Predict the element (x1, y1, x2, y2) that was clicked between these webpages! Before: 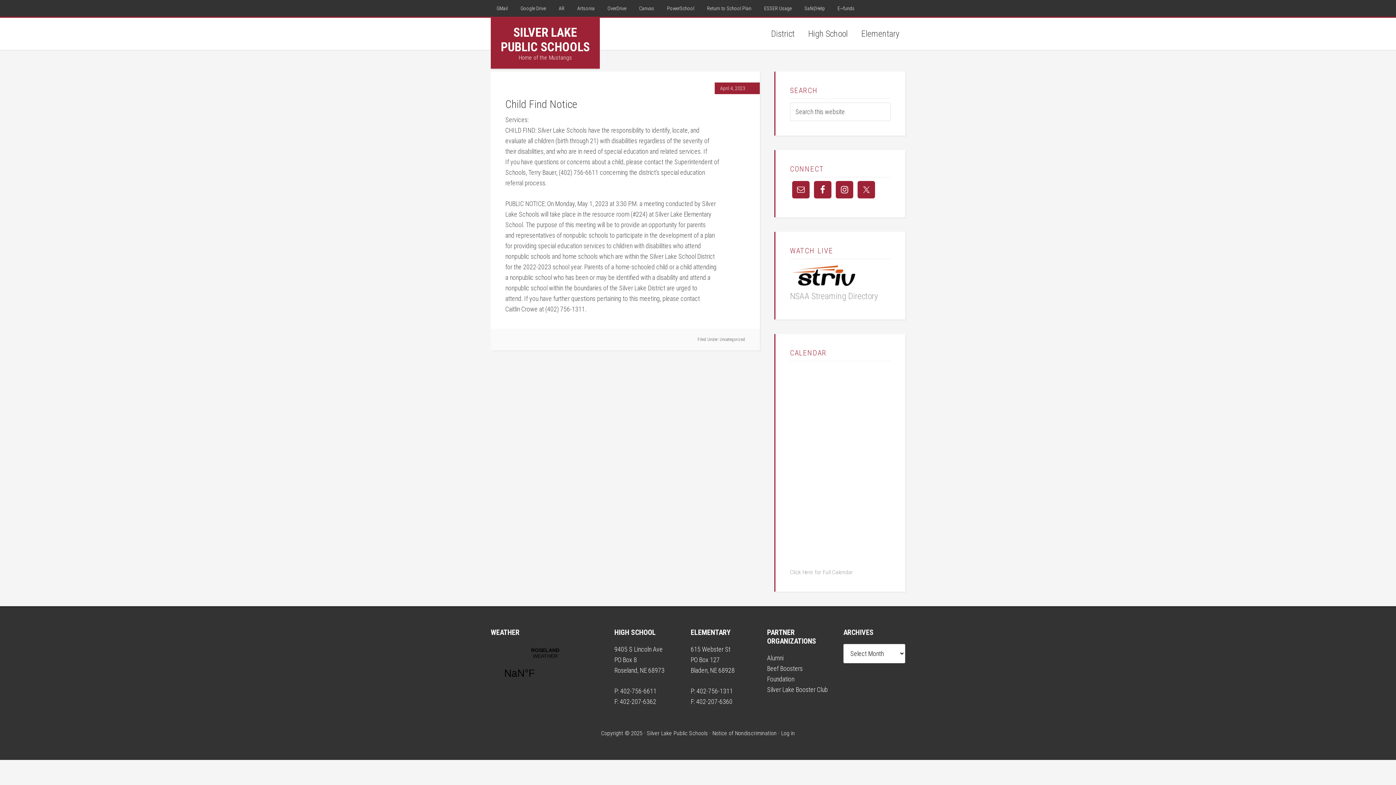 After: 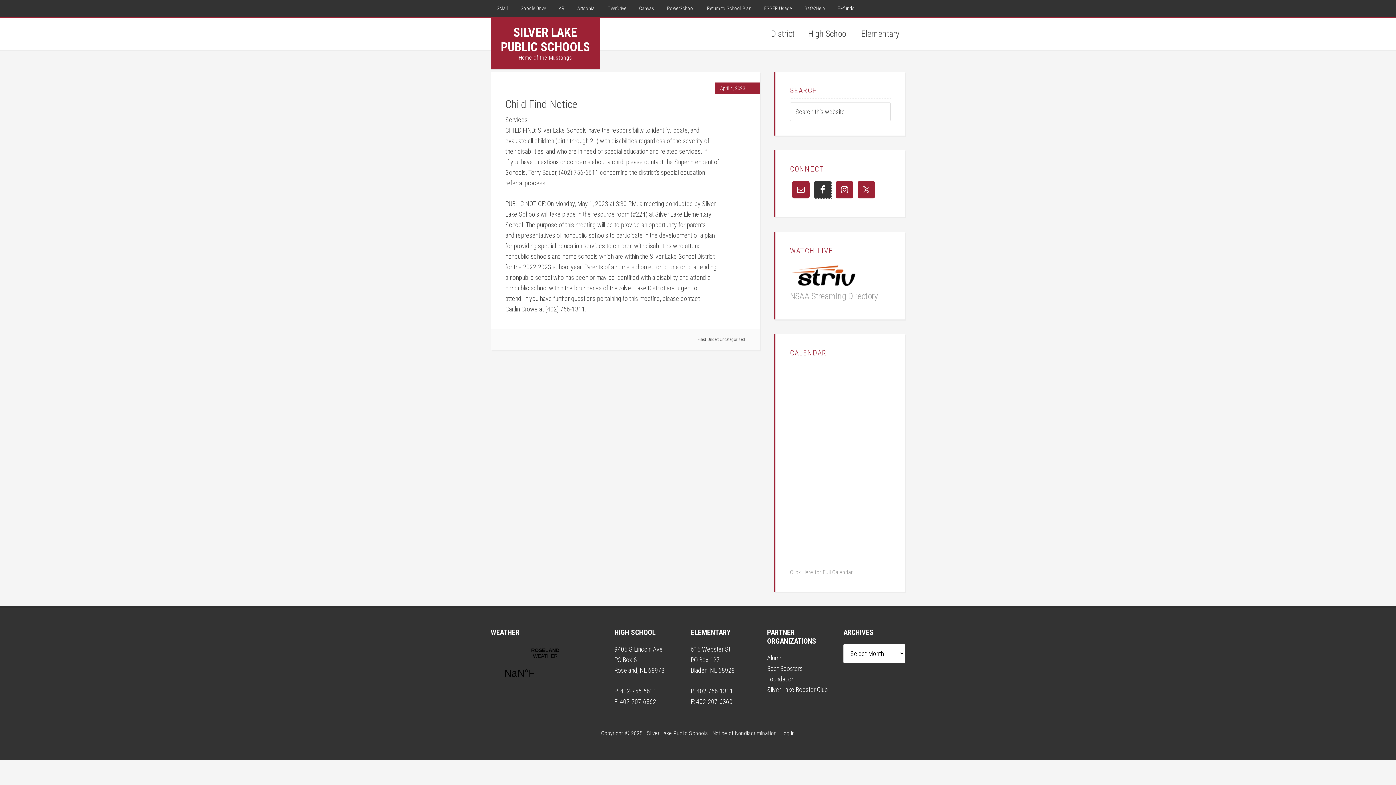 Action: bbox: (814, 181, 831, 198)